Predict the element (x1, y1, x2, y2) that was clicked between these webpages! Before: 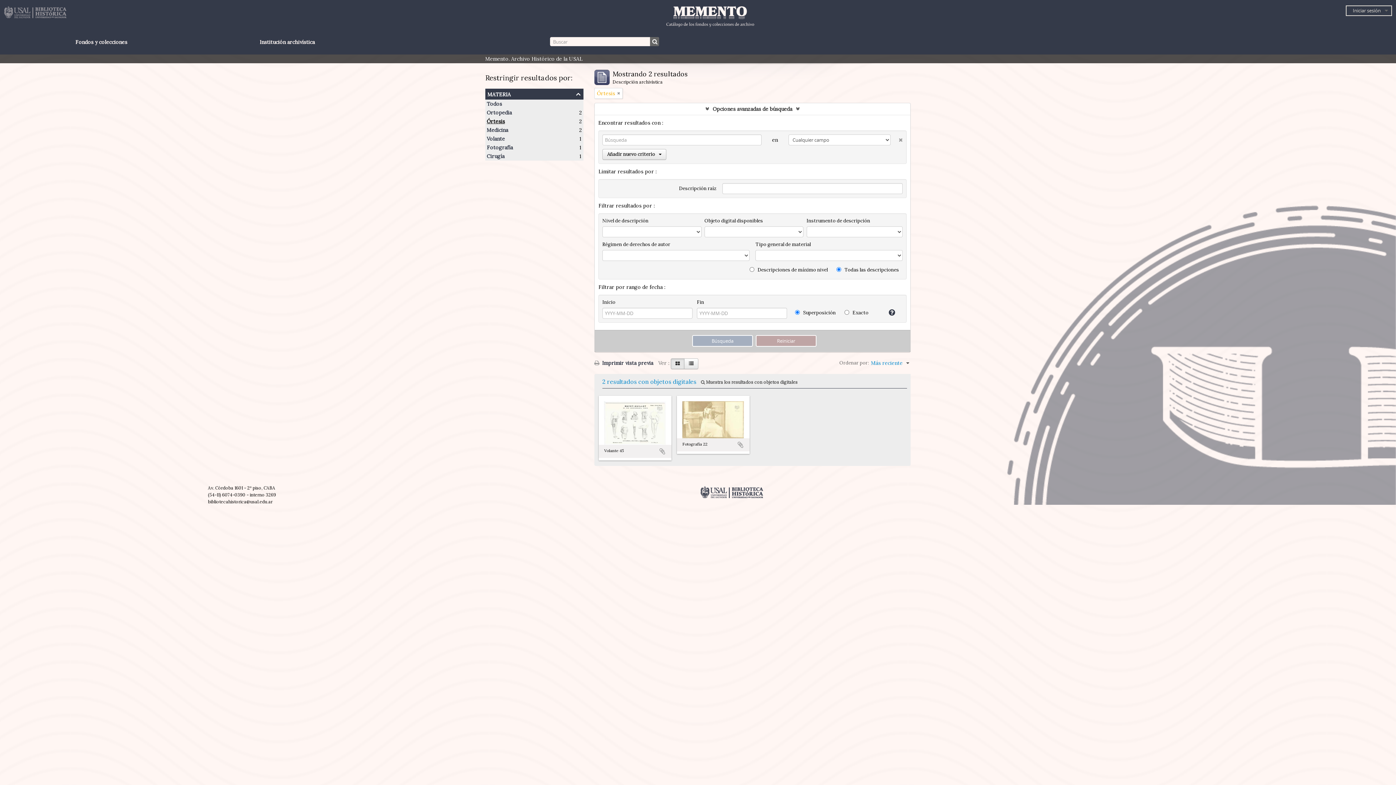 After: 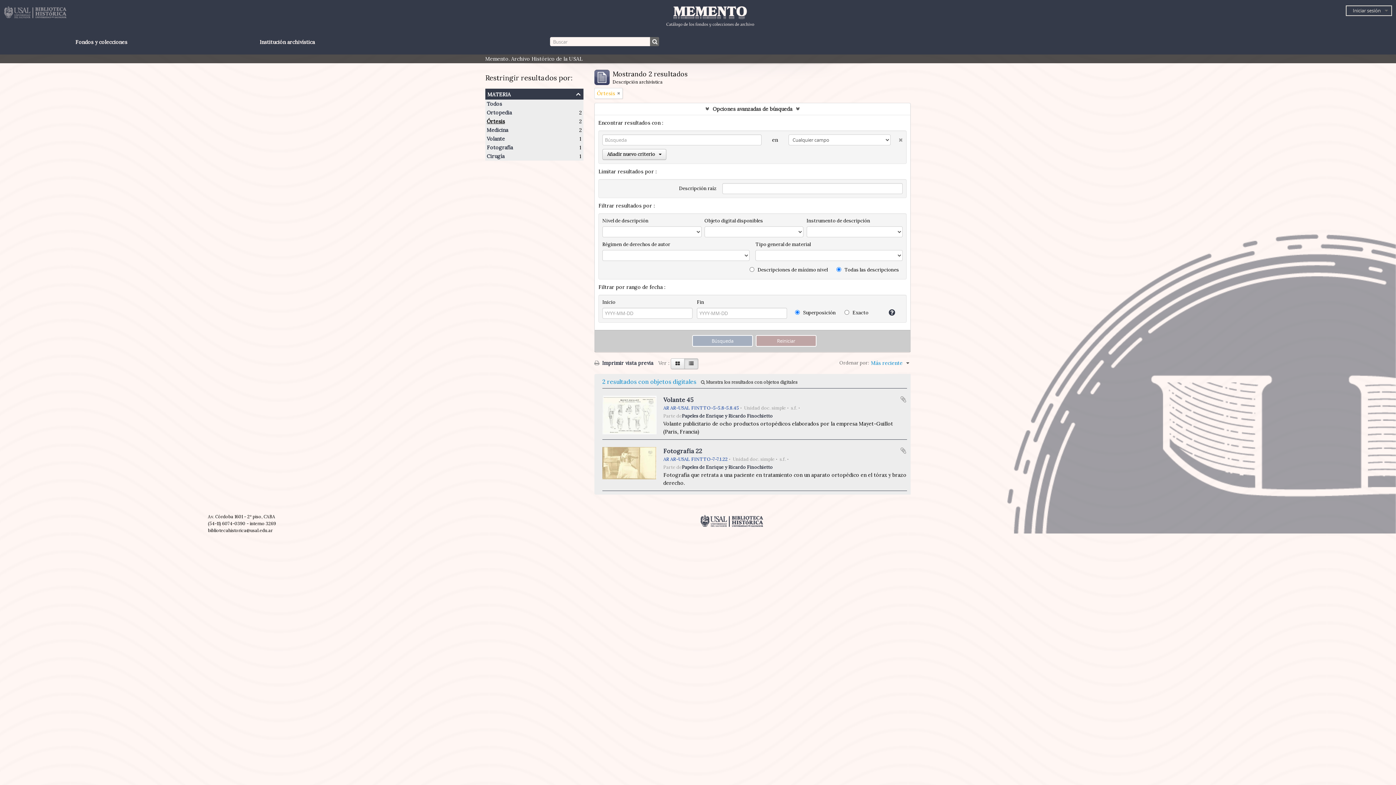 Action: bbox: (684, 358, 698, 369)